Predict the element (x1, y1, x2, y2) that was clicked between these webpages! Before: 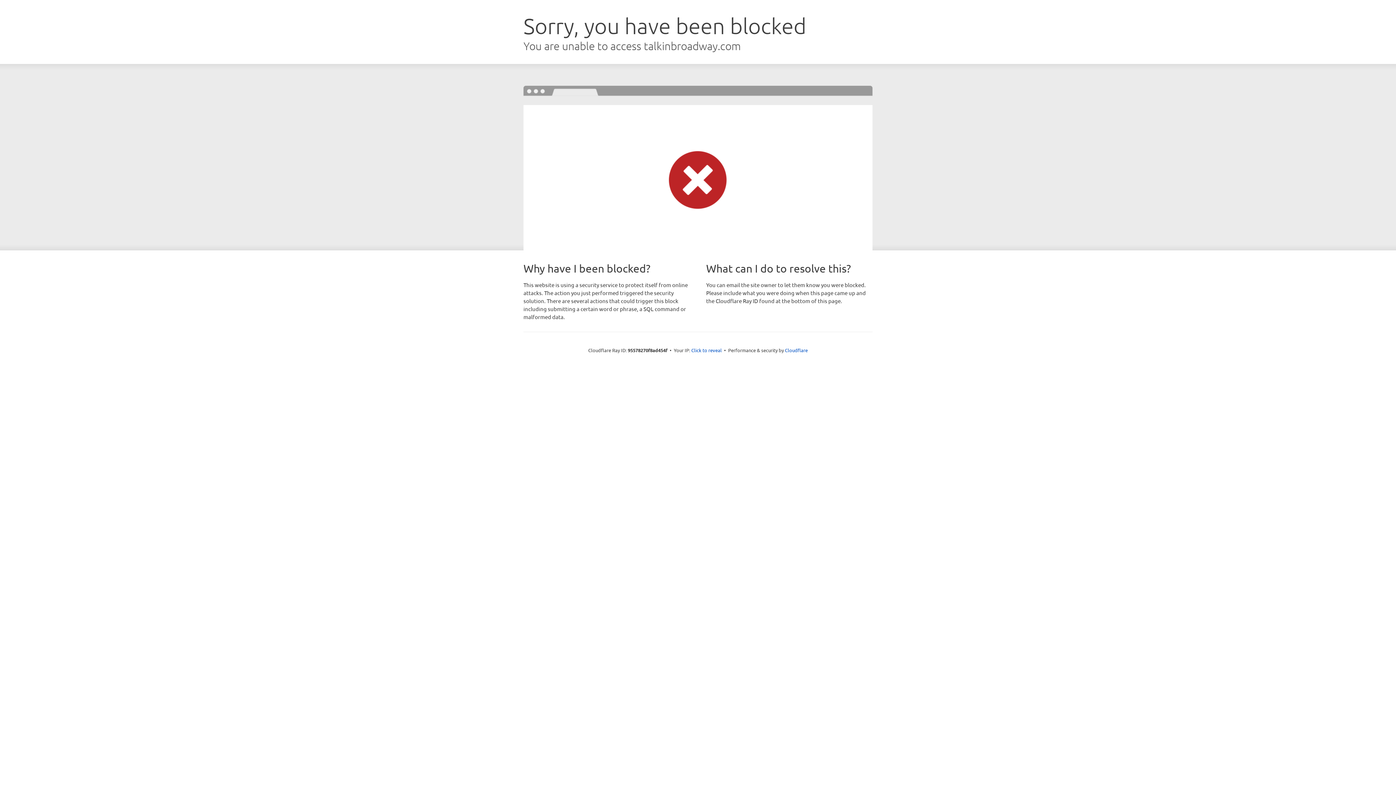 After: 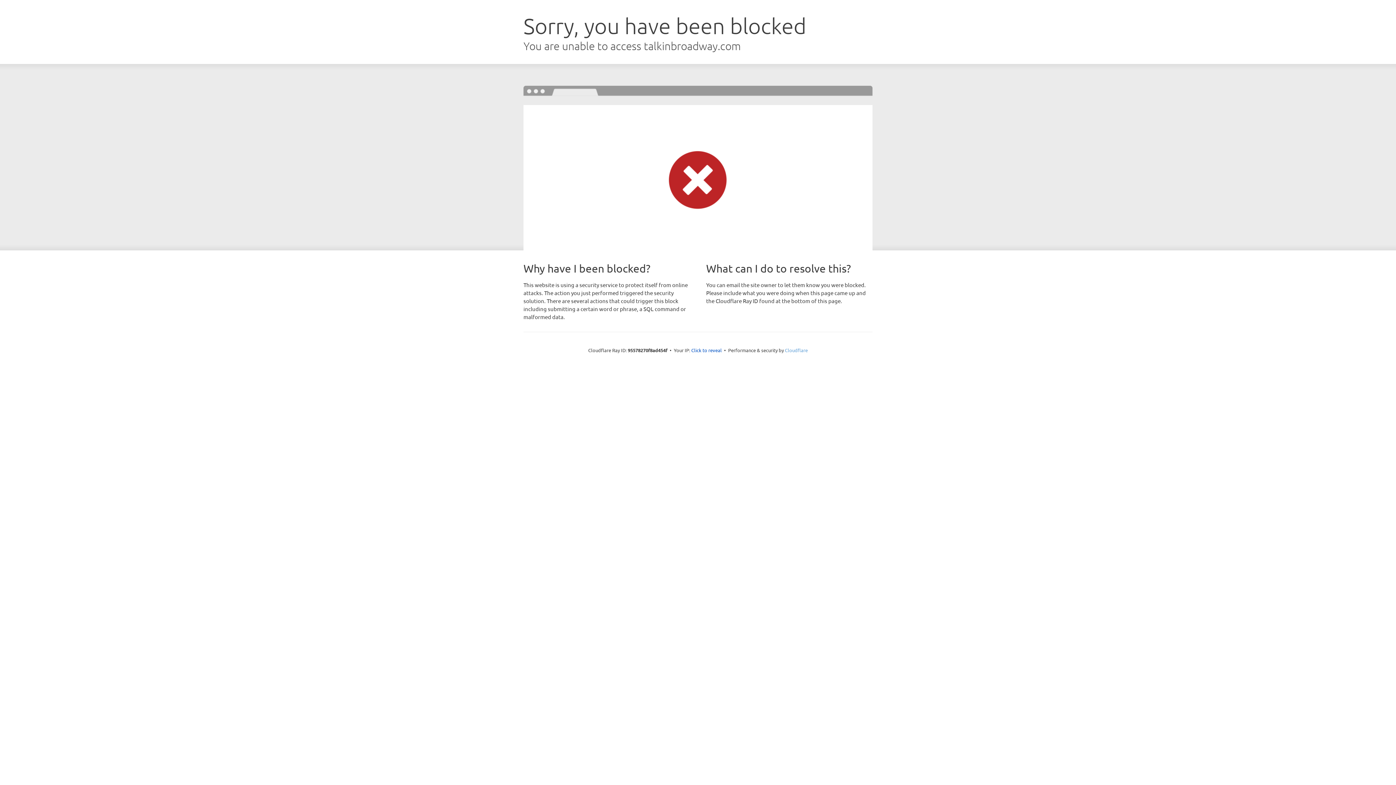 Action: label: Cloudflare bbox: (785, 347, 808, 353)